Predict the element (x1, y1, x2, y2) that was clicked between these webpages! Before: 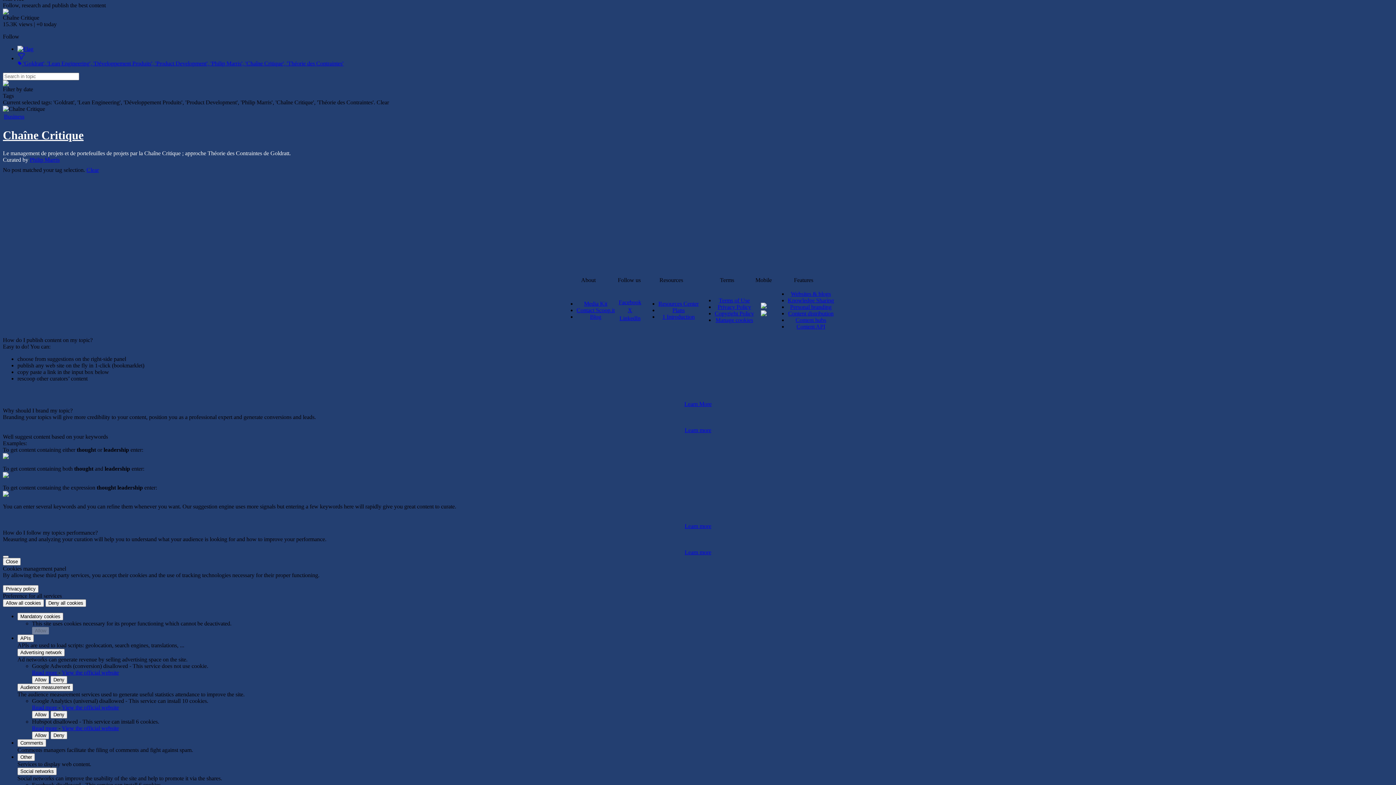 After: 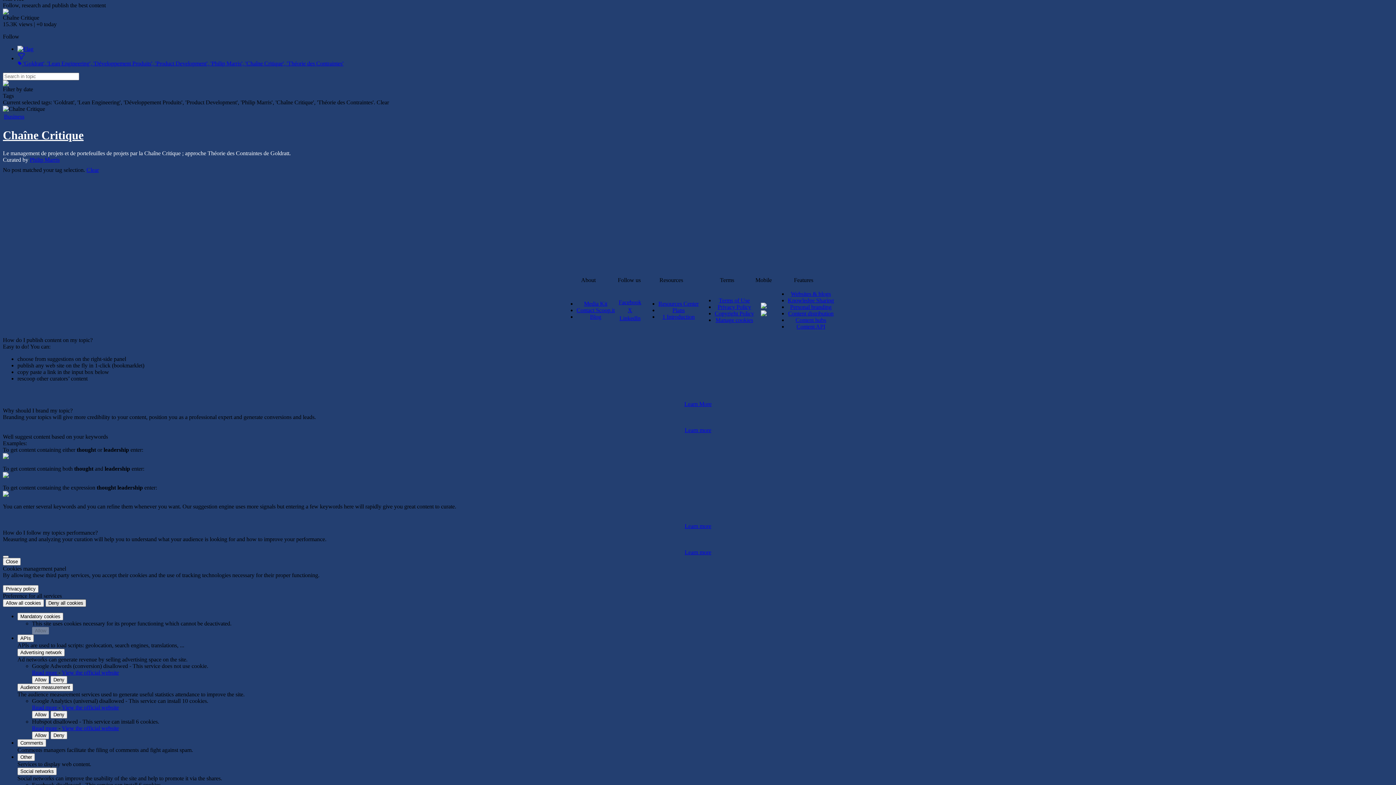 Action: label: Deny all cookies bbox: (45, 599, 86, 607)